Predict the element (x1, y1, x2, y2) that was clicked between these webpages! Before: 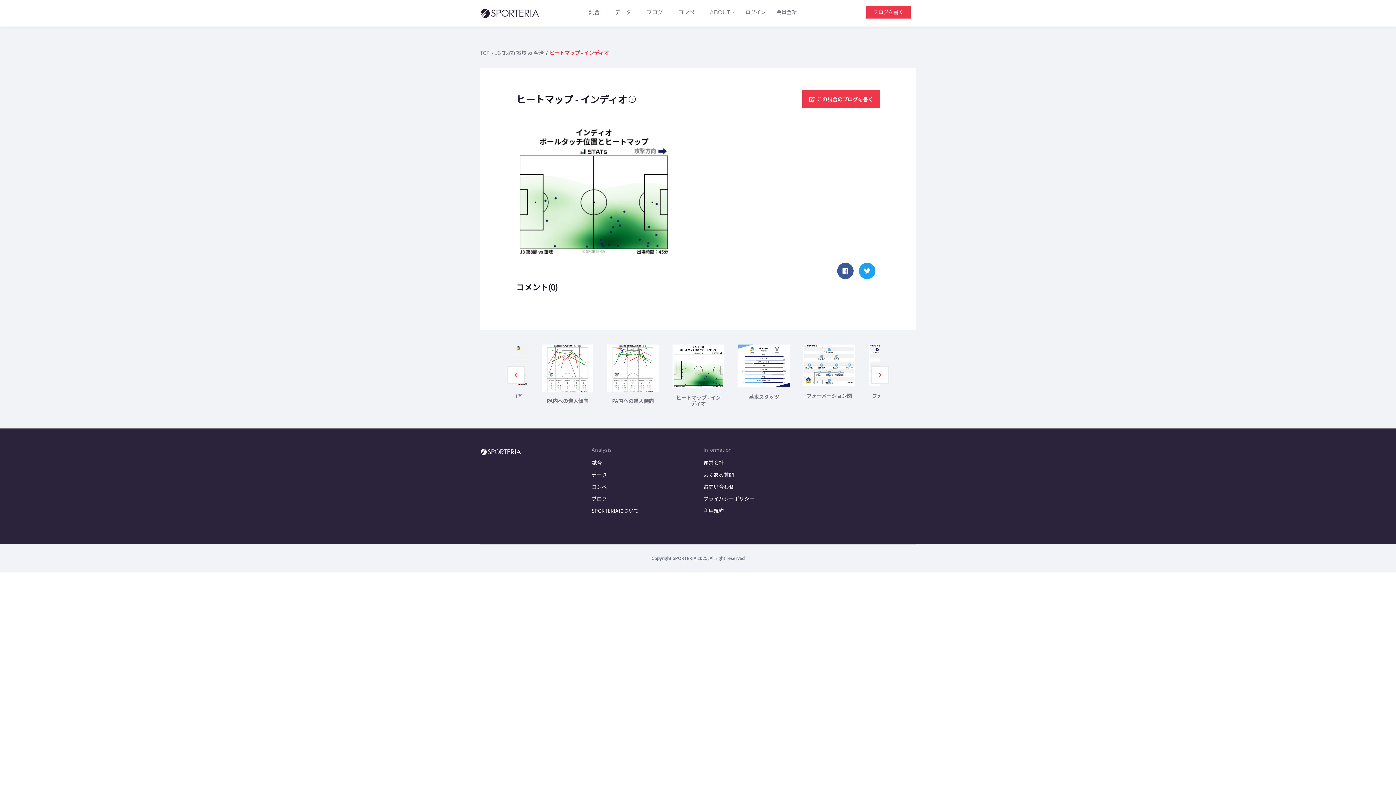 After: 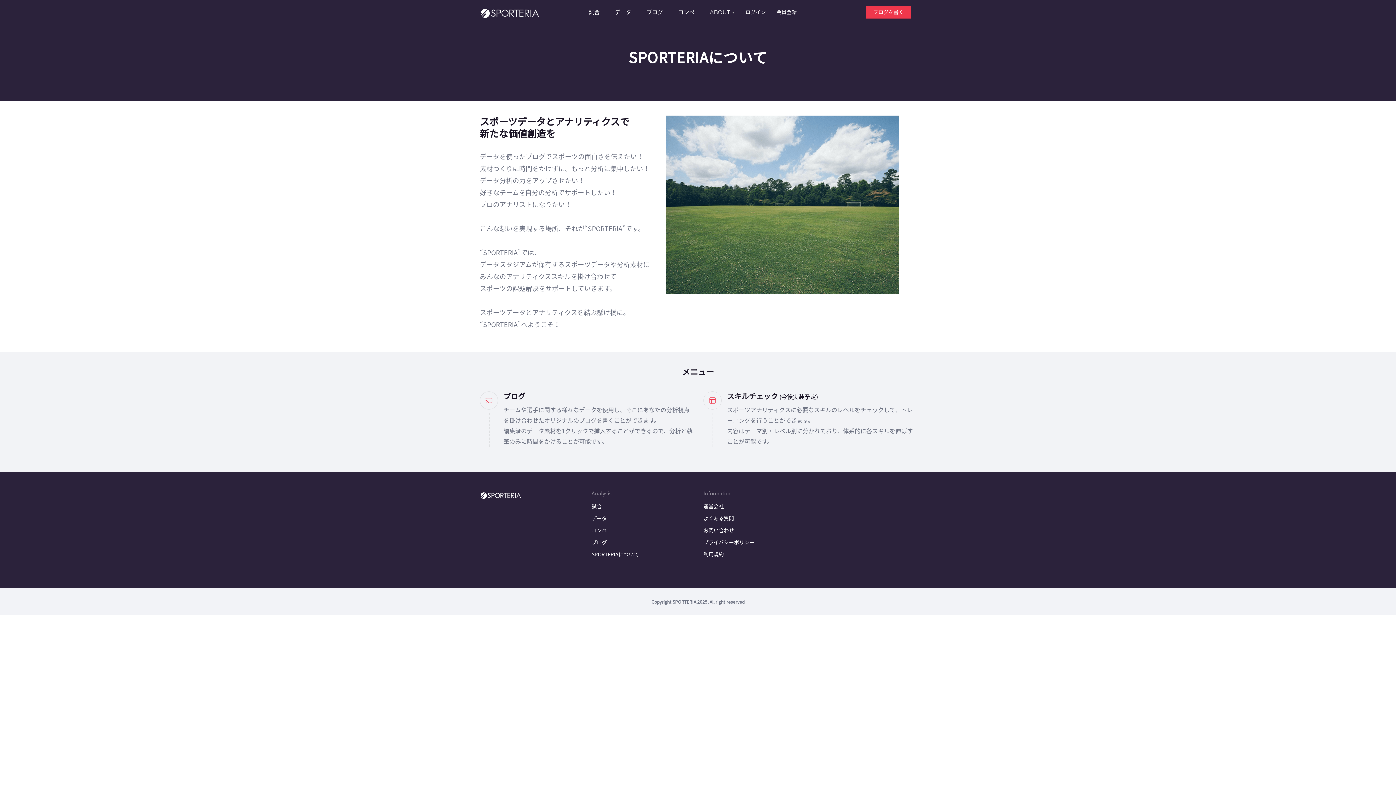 Action: label: SPORTERIAについて bbox: (591, 507, 639, 514)